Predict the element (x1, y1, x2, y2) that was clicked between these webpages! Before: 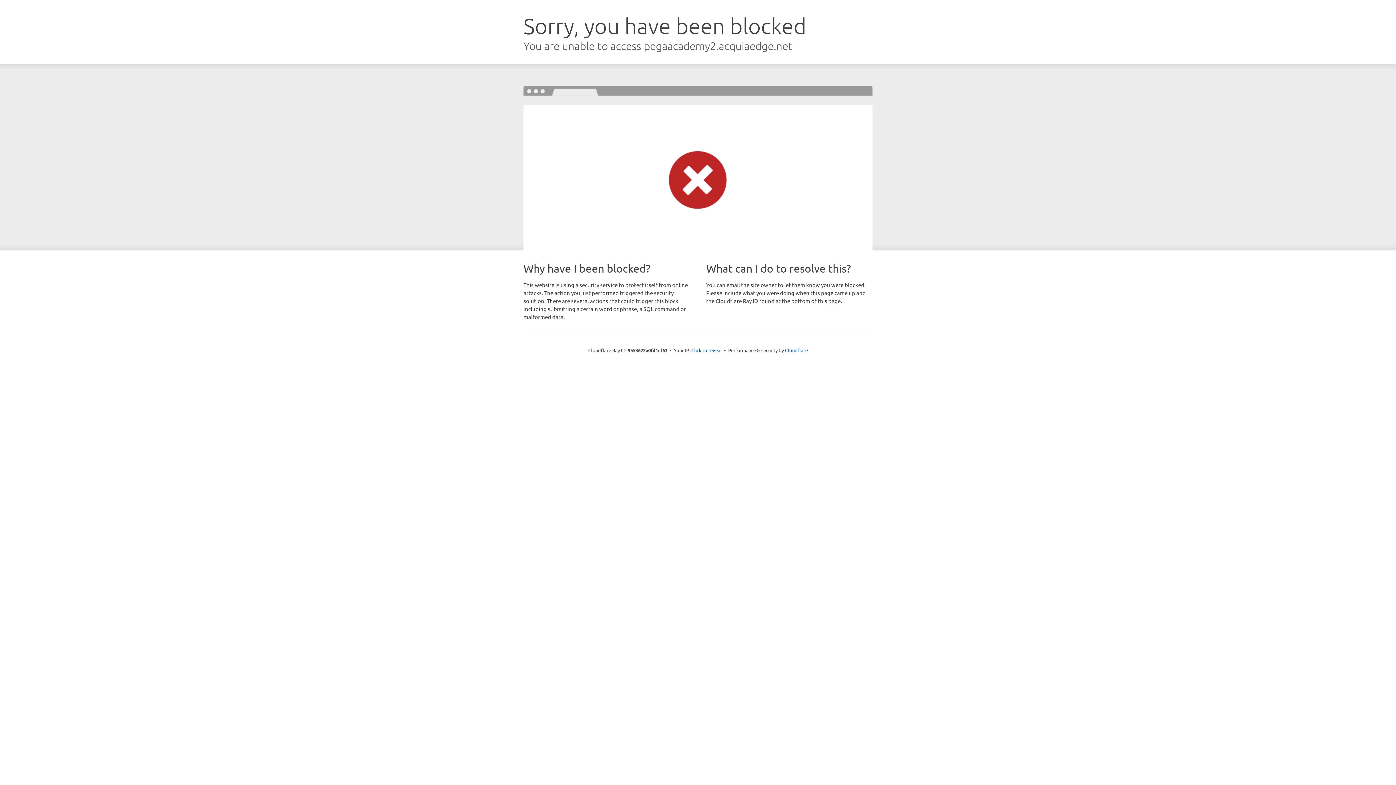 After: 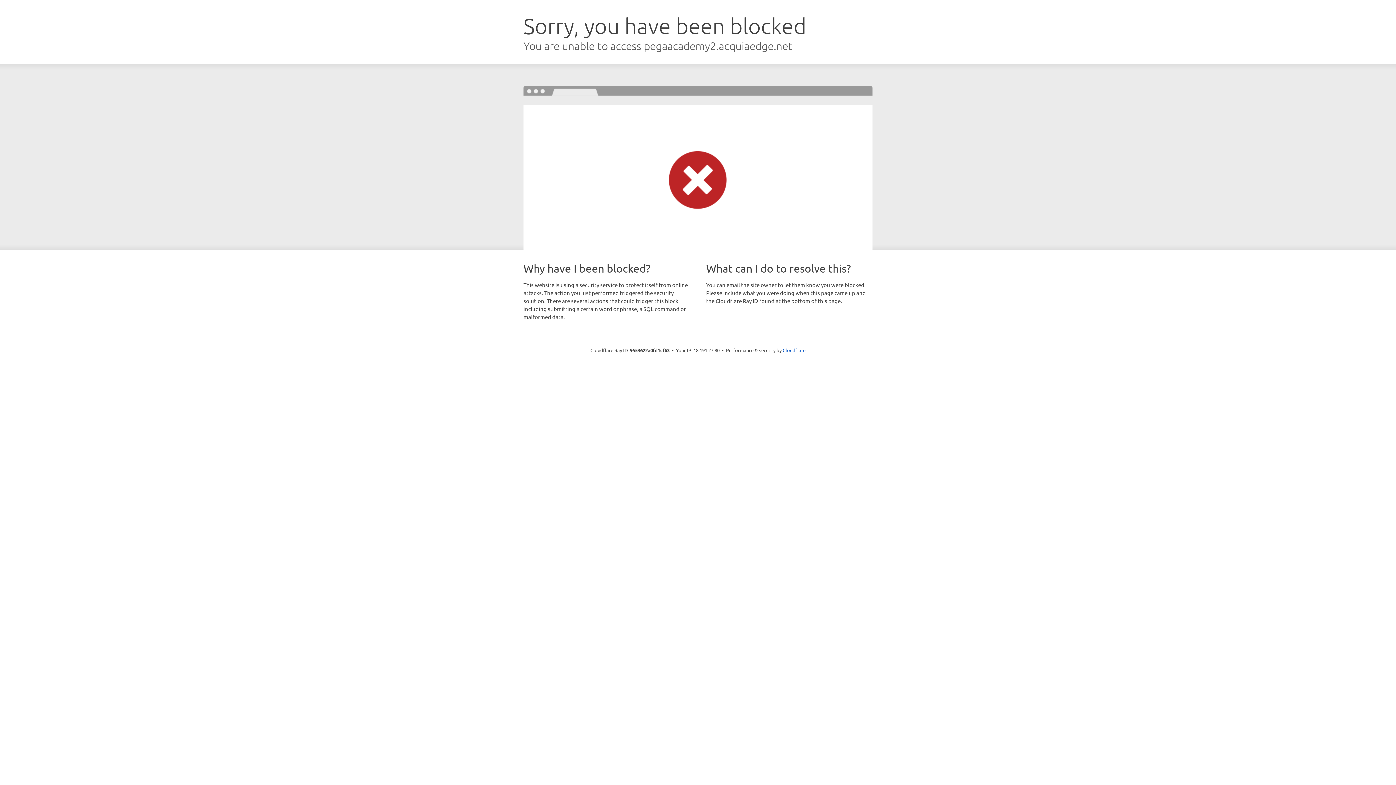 Action: bbox: (691, 346, 722, 353) label: Click to reveal